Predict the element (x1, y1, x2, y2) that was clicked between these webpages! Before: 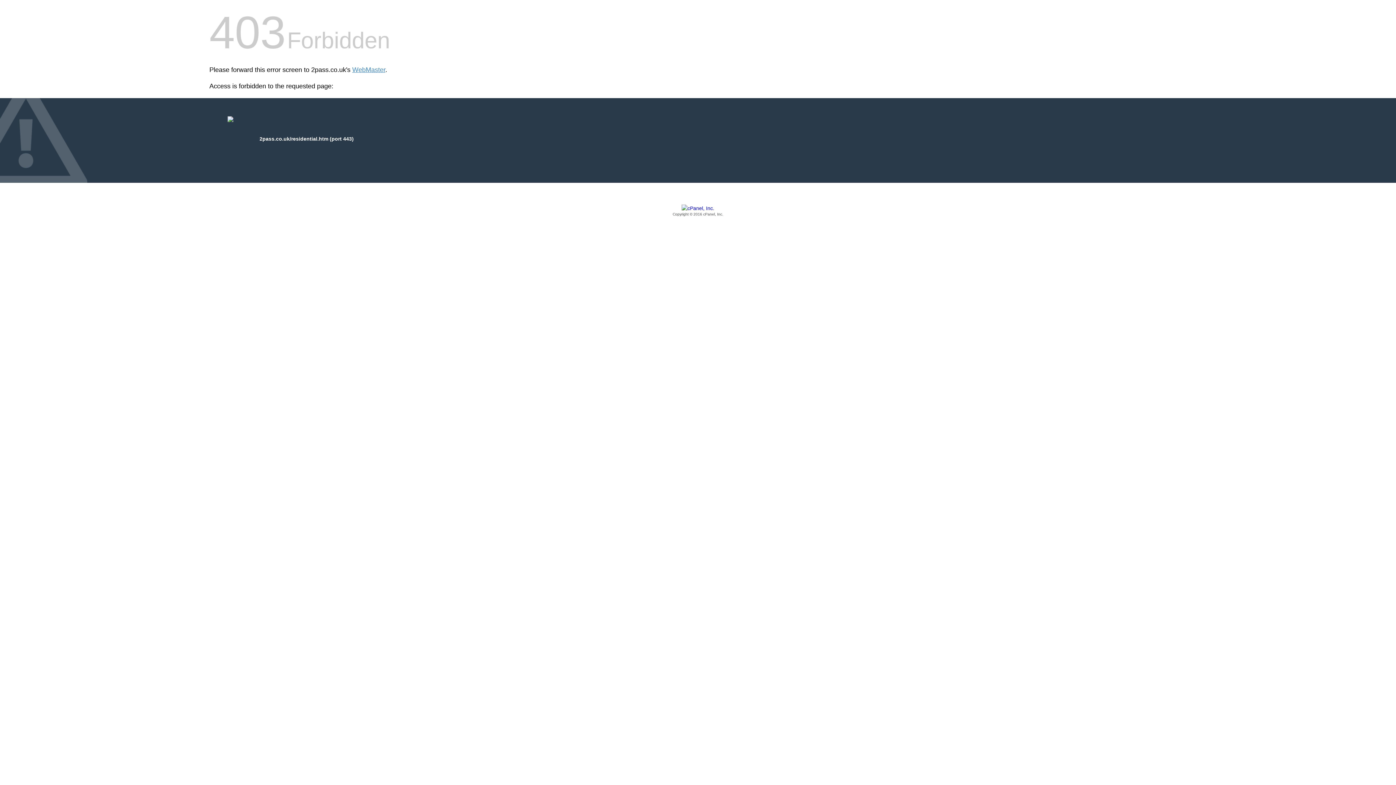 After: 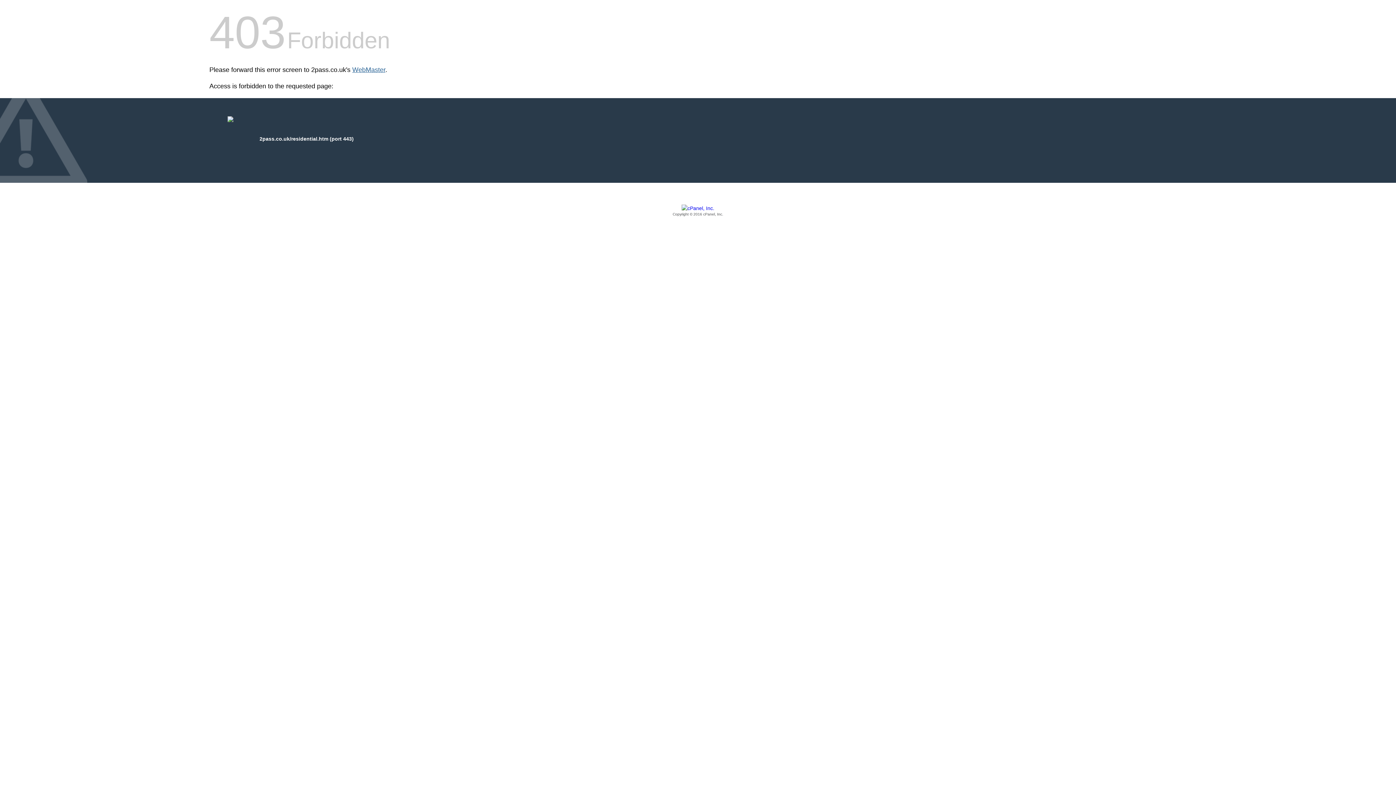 Action: label: WebMaster bbox: (352, 66, 385, 73)